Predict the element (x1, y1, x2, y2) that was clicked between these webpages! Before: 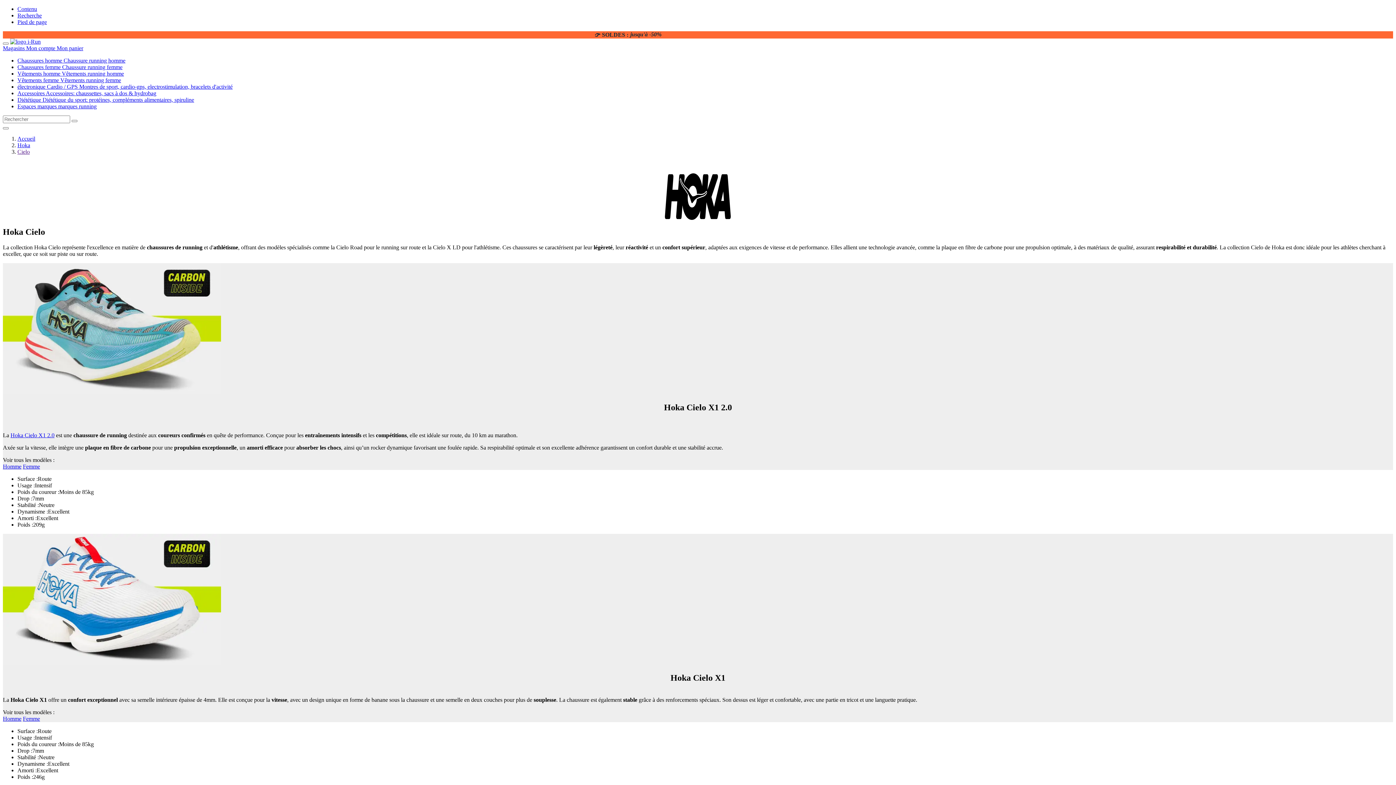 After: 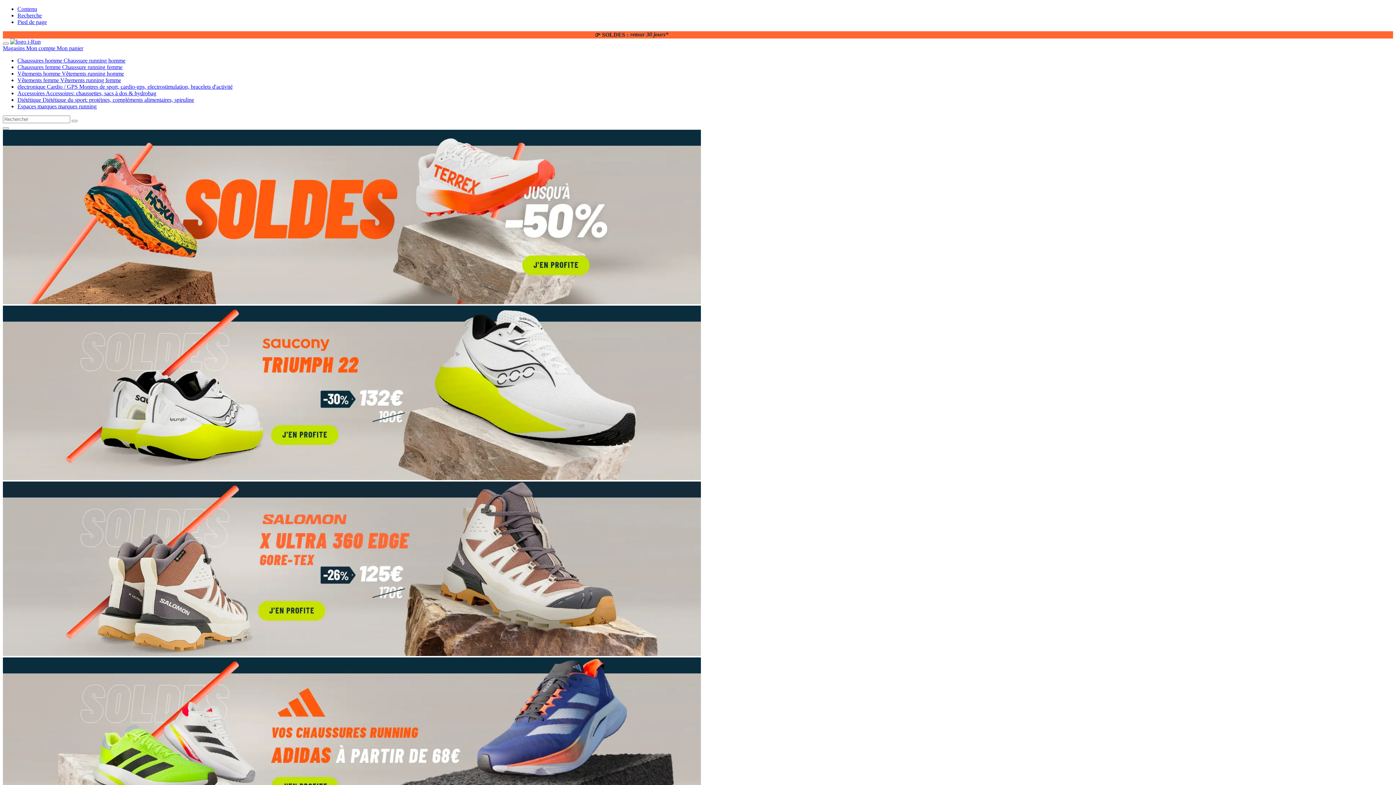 Action: label: Accueil bbox: (17, 135, 35, 141)